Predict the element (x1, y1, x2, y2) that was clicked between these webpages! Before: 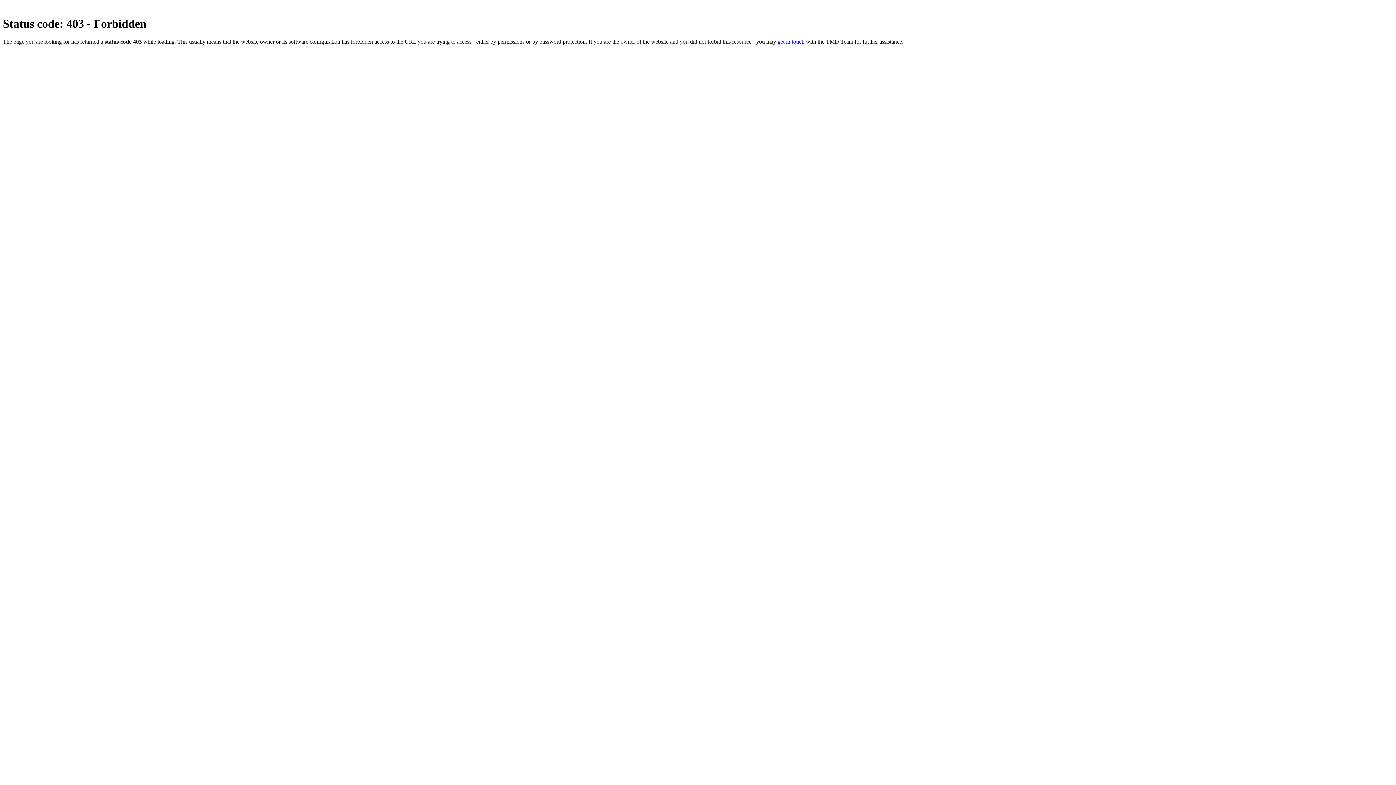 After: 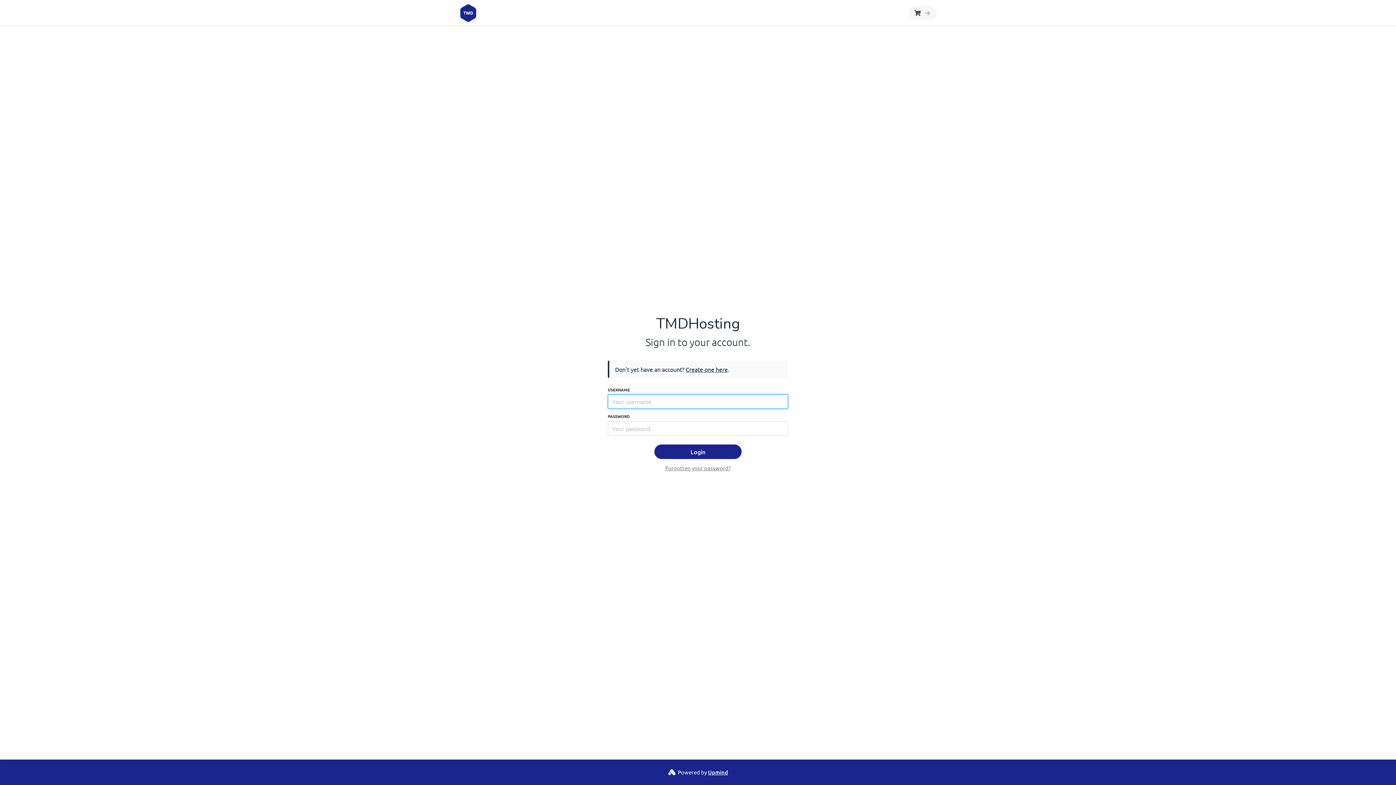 Action: bbox: (777, 38, 804, 44) label: get in touch